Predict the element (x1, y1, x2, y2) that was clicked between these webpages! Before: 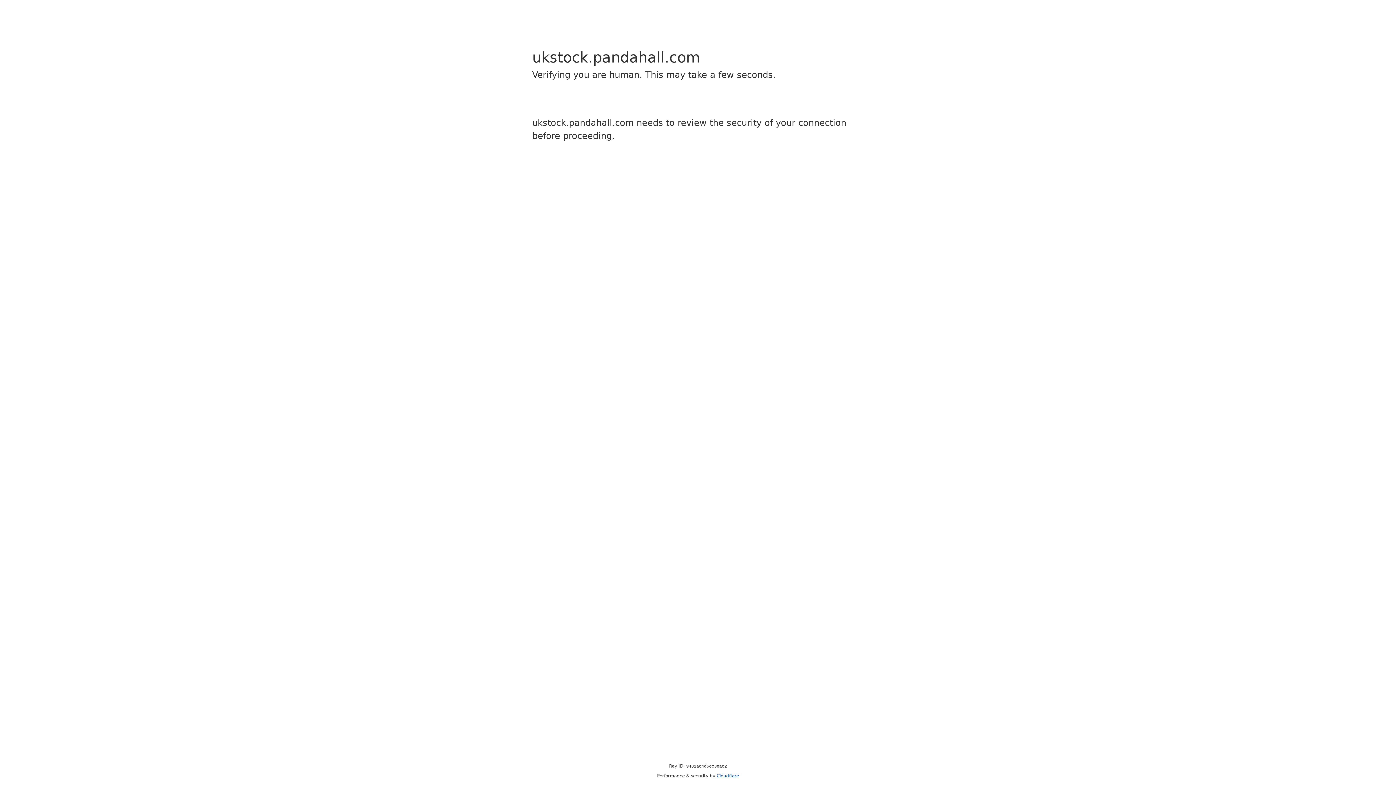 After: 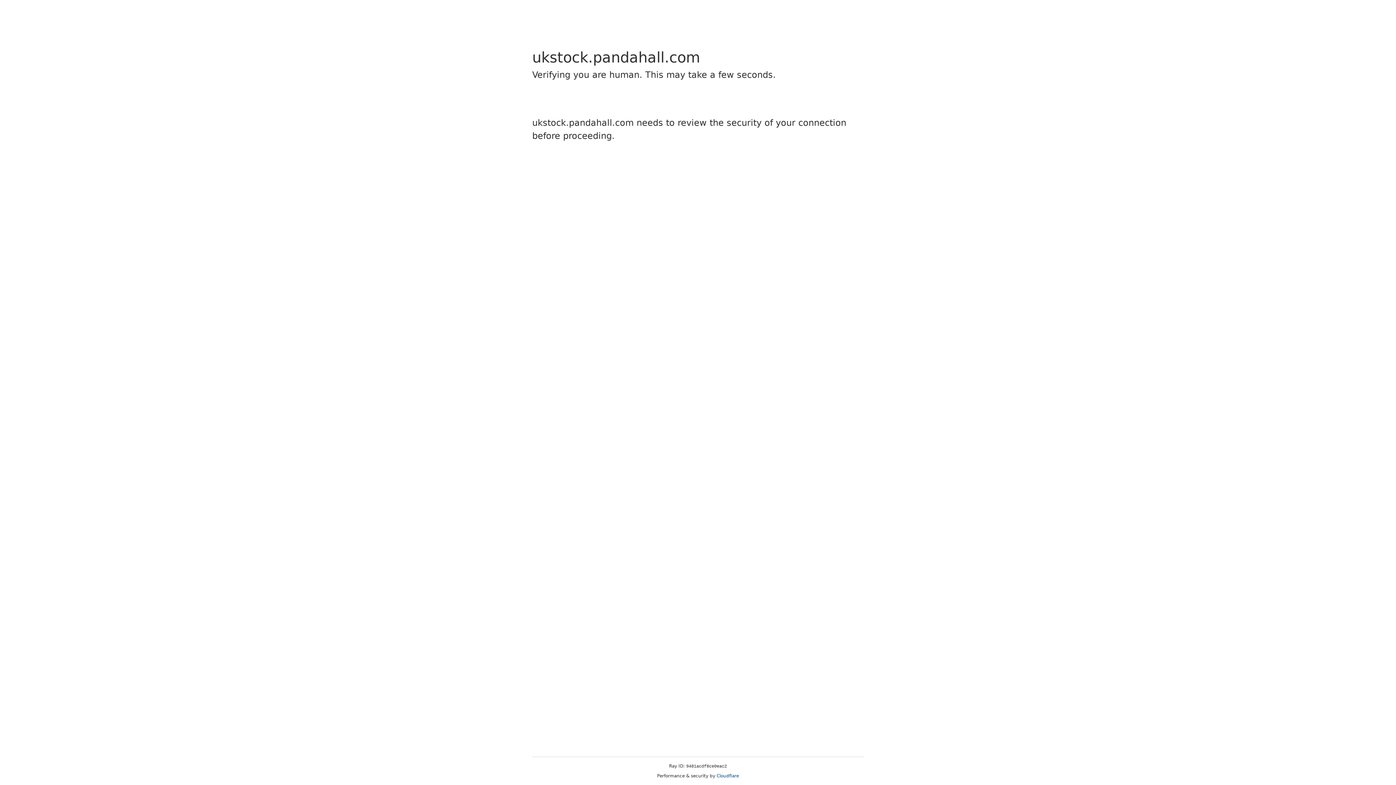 Action: label: Cloudflare bbox: (716, 773, 739, 778)